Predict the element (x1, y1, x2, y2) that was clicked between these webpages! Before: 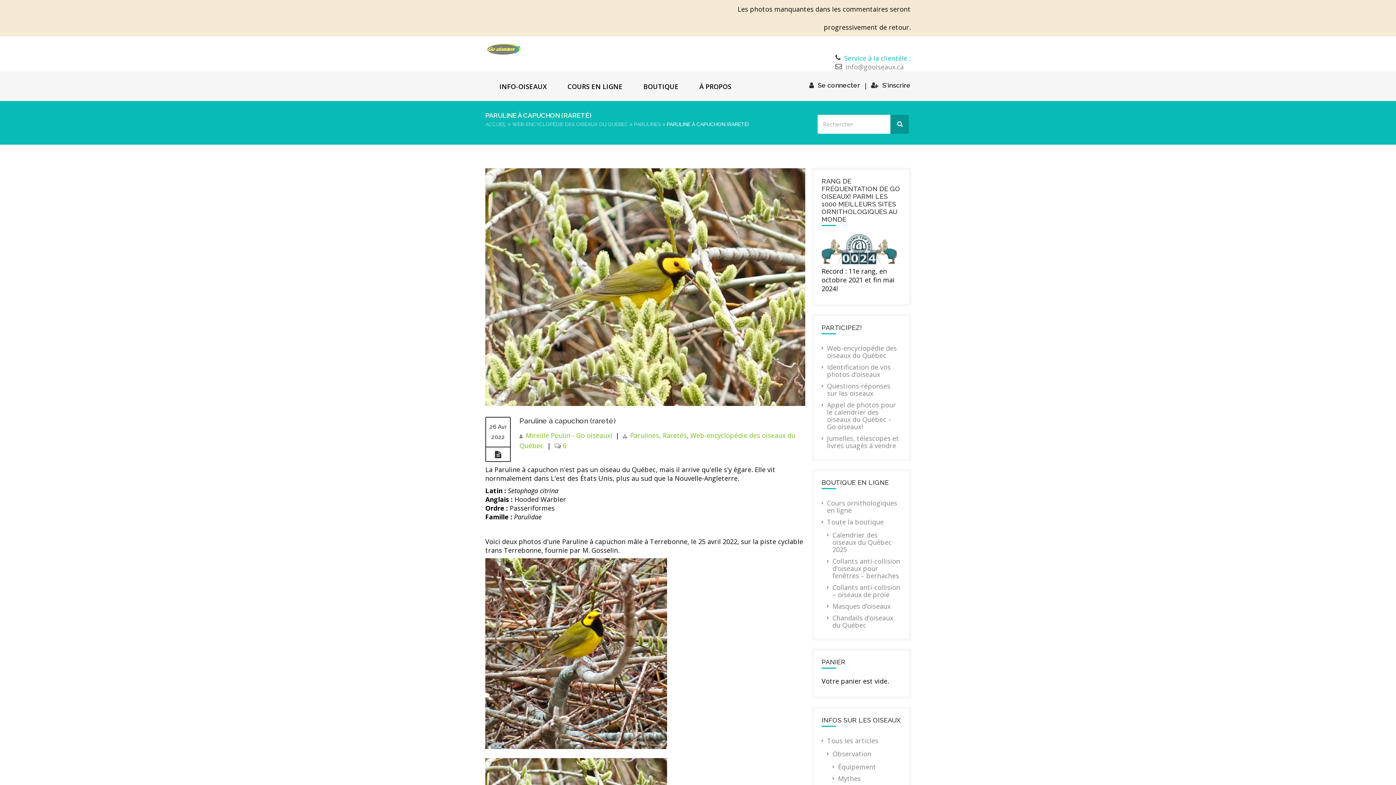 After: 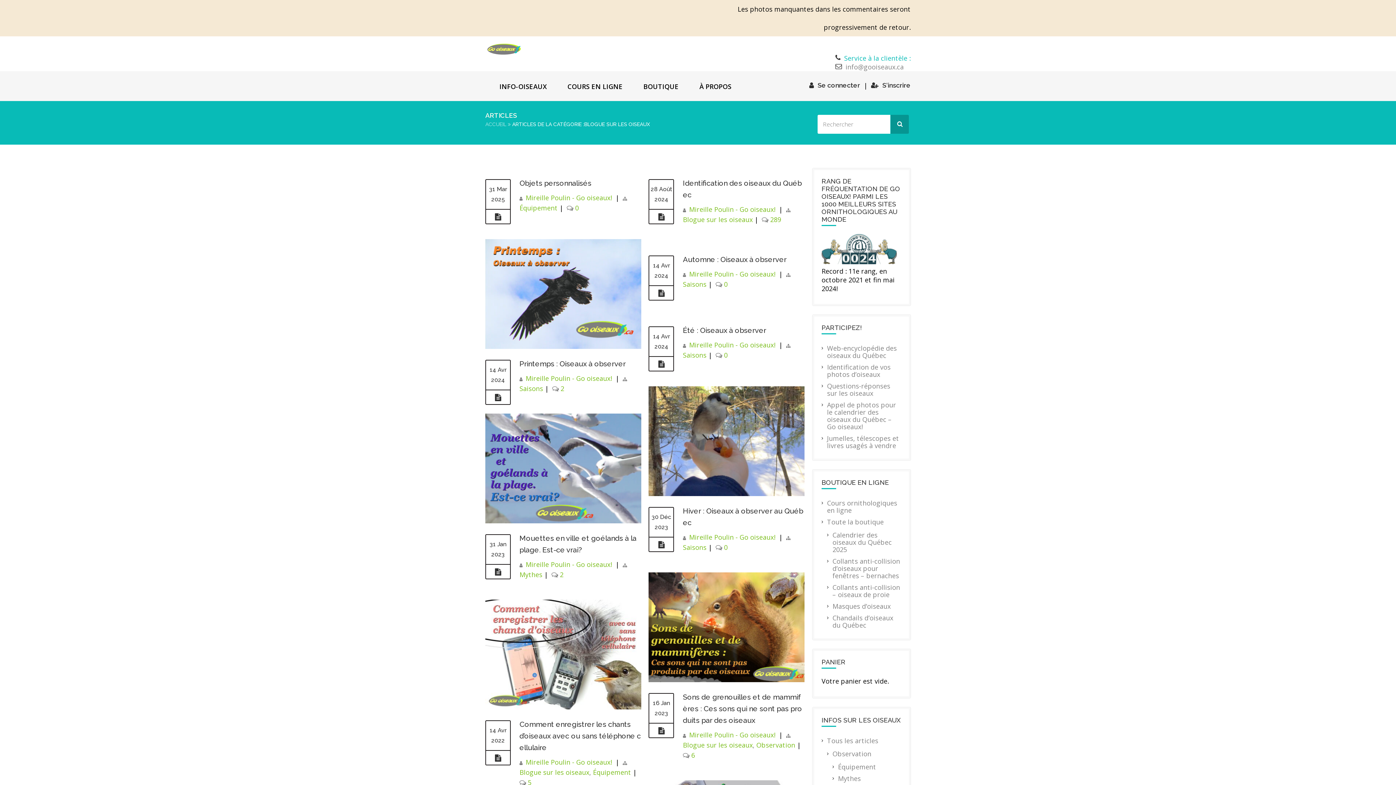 Action: bbox: (827, 736, 878, 745) label: Tous les articles